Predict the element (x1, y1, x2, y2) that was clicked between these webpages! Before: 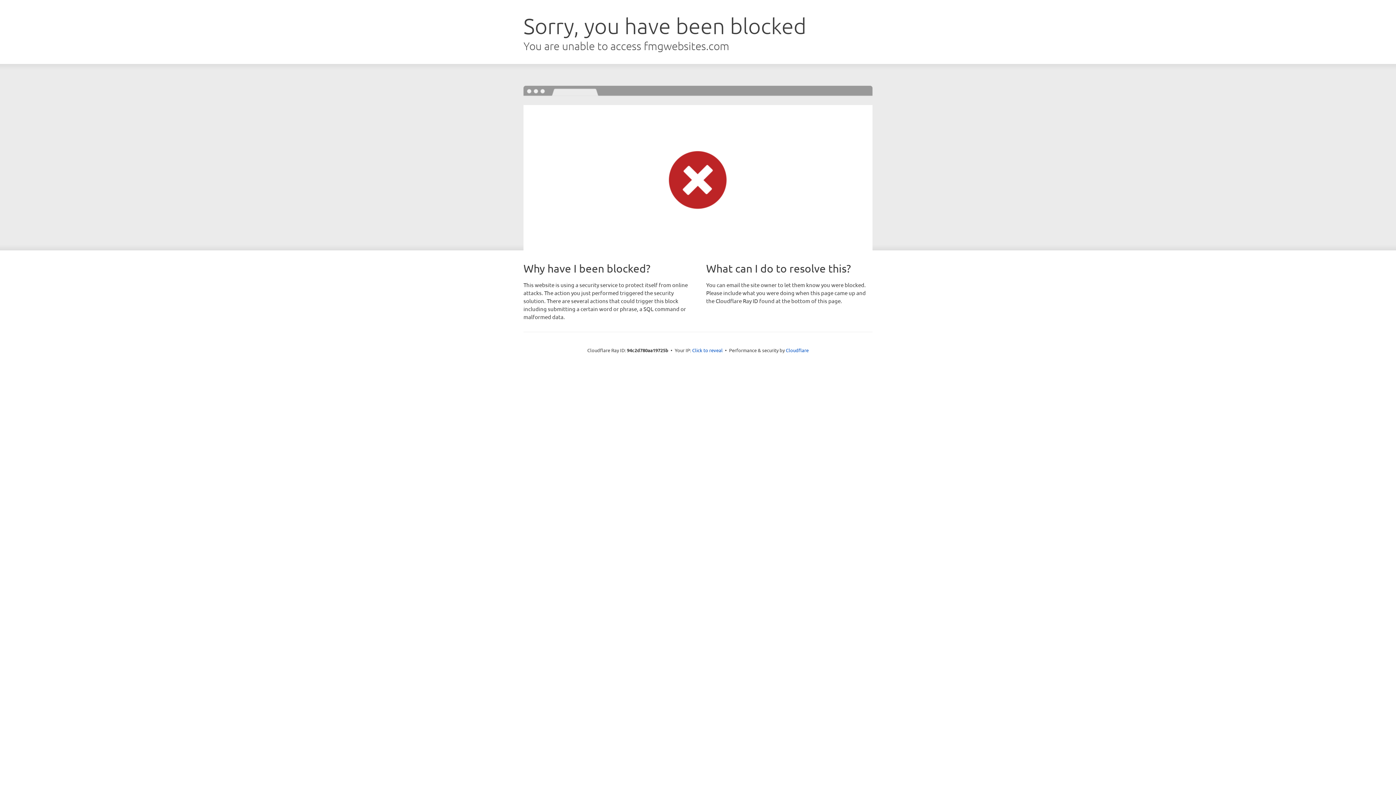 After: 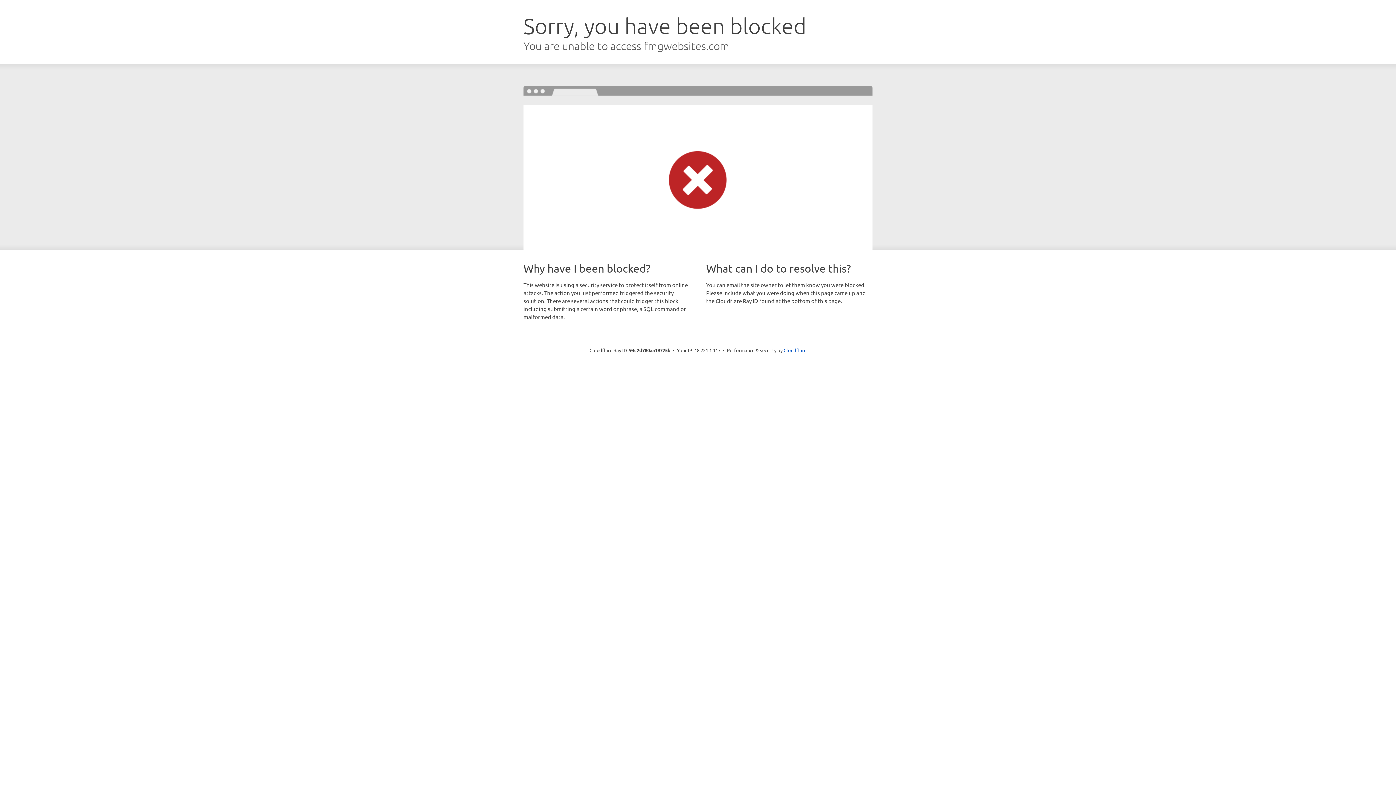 Action: bbox: (692, 346, 722, 353) label: Click to reveal